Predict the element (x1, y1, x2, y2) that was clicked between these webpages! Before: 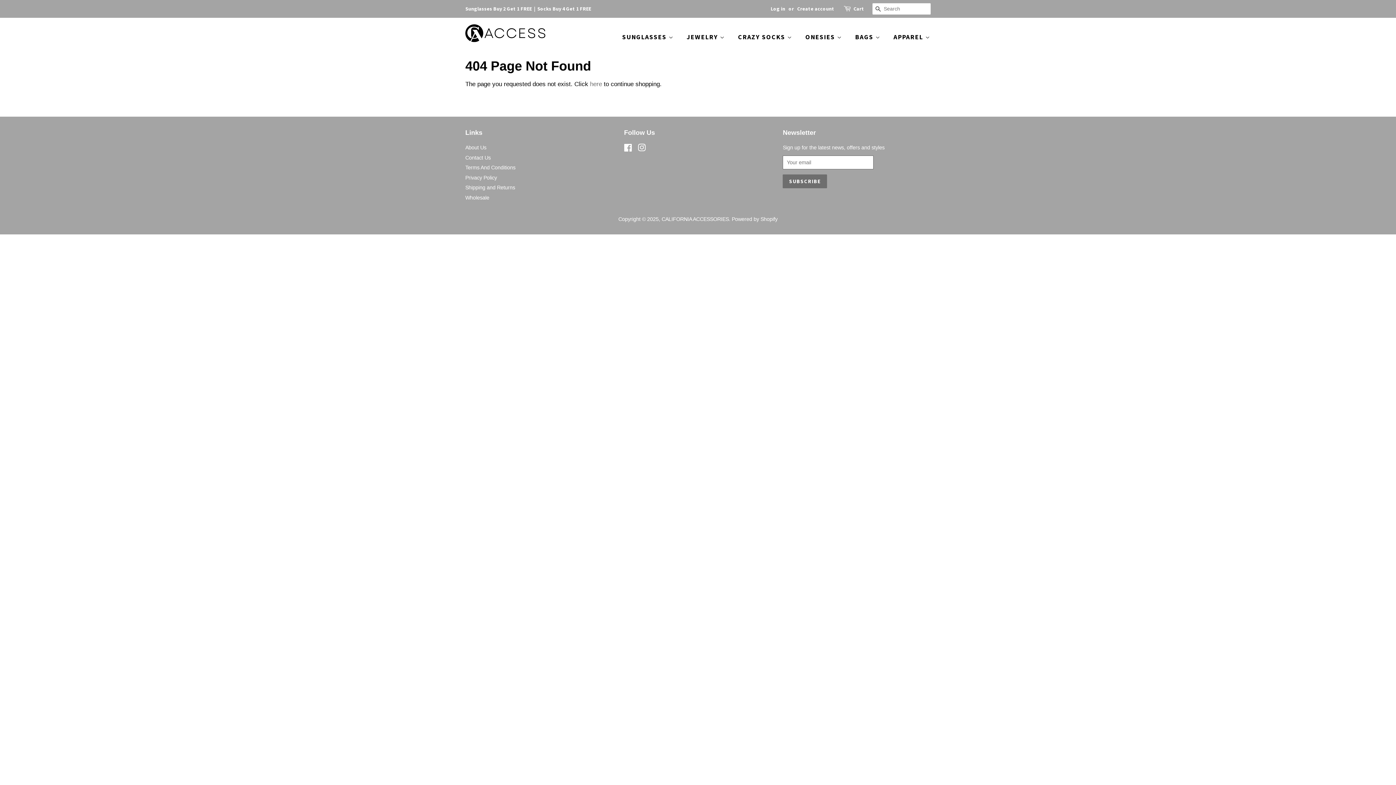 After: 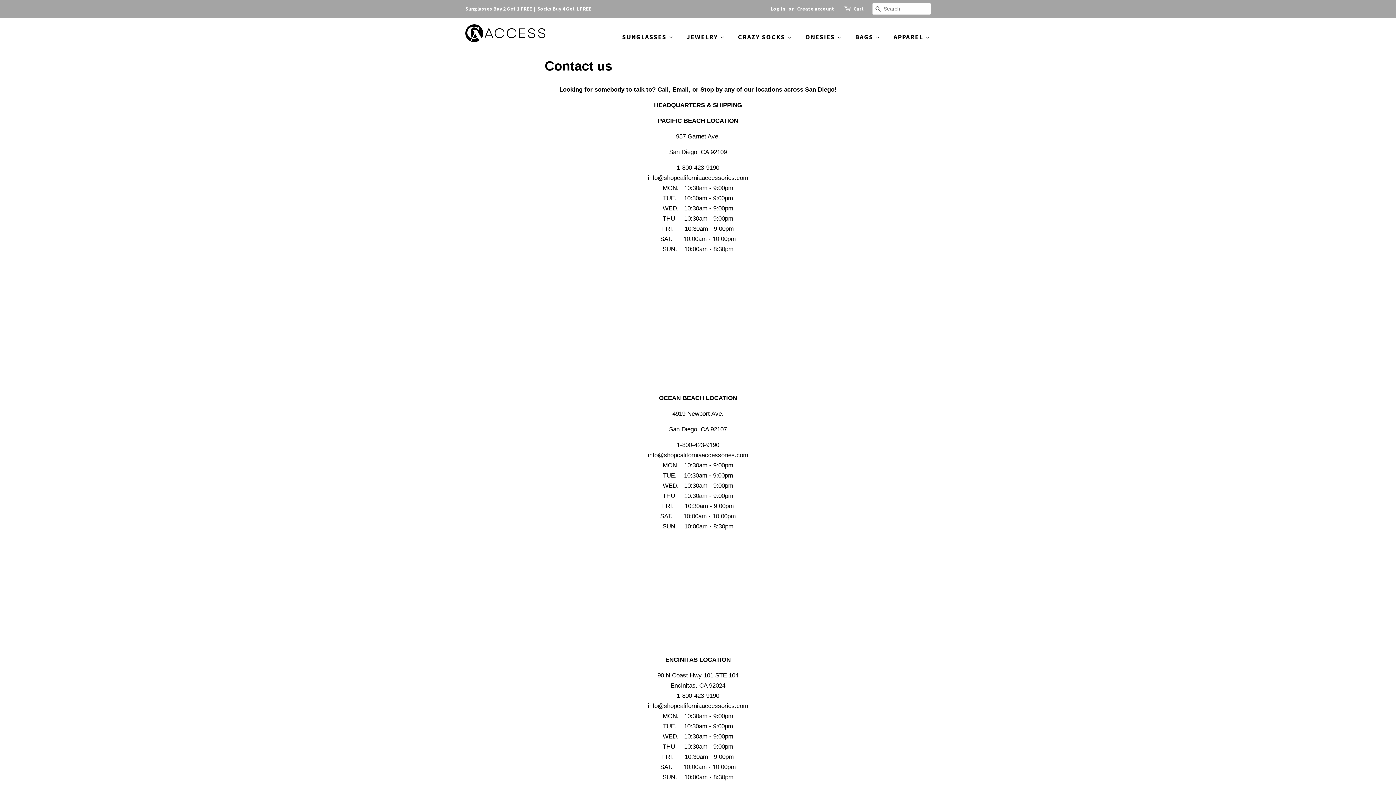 Action: bbox: (465, 154, 490, 160) label: Contact Us